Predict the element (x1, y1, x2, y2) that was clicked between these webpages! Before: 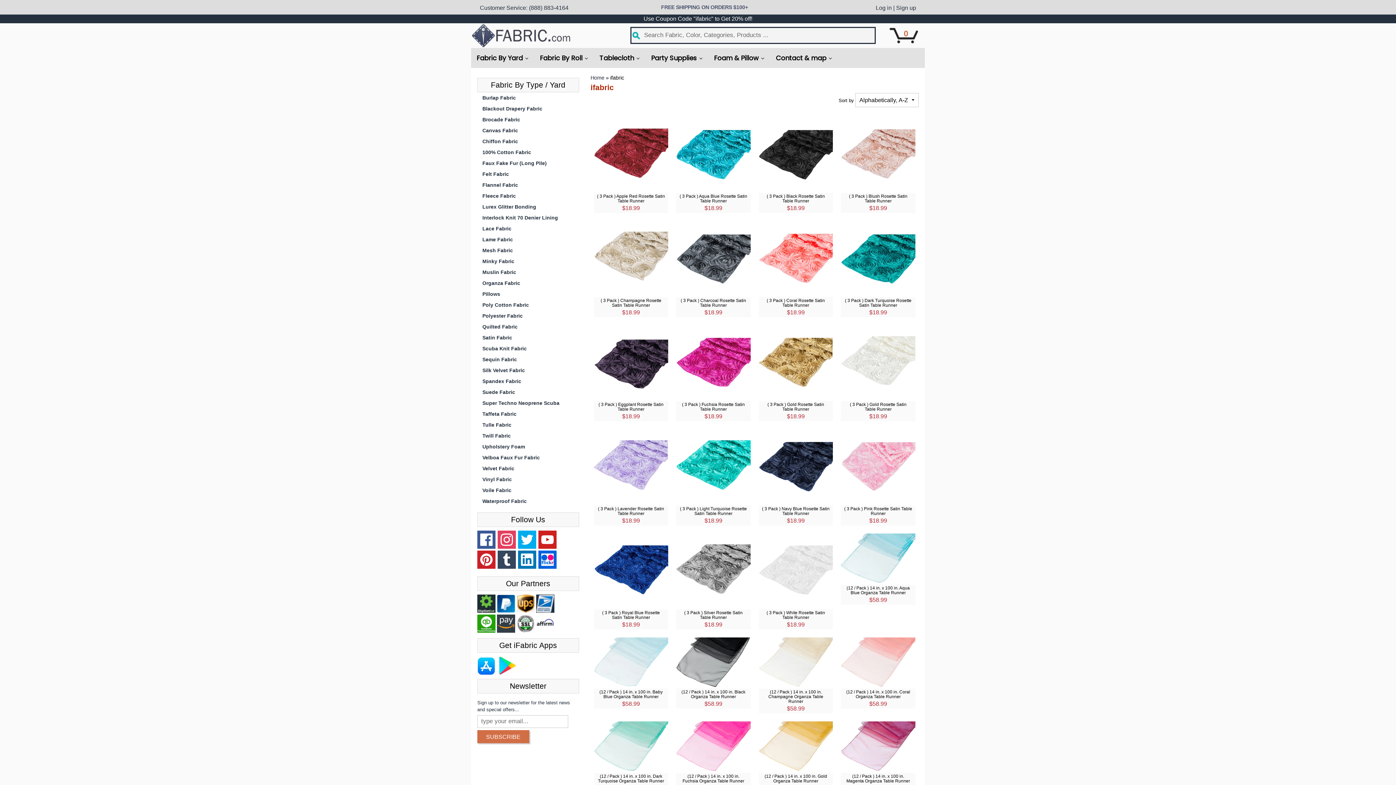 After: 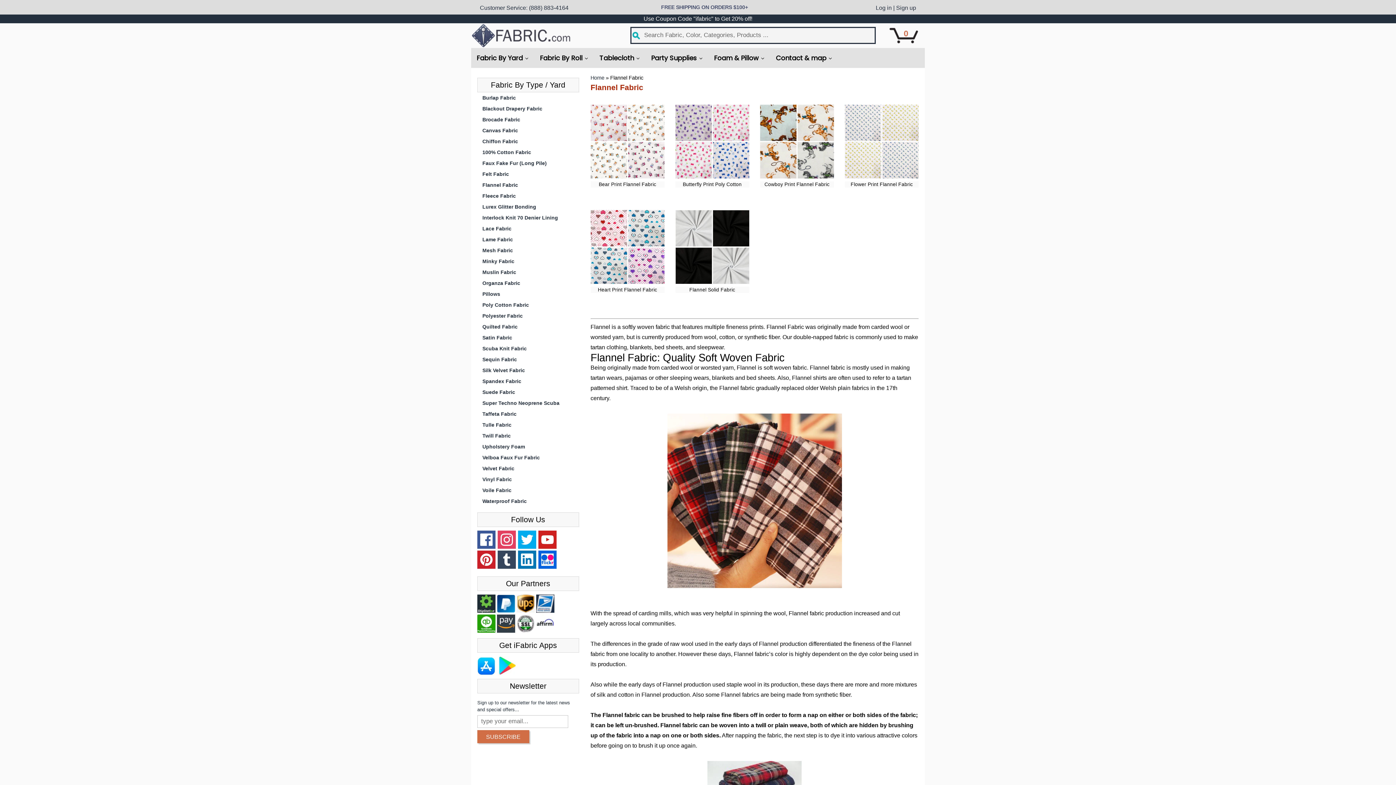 Action: bbox: (477, 179, 579, 190) label: Flannel Fabric